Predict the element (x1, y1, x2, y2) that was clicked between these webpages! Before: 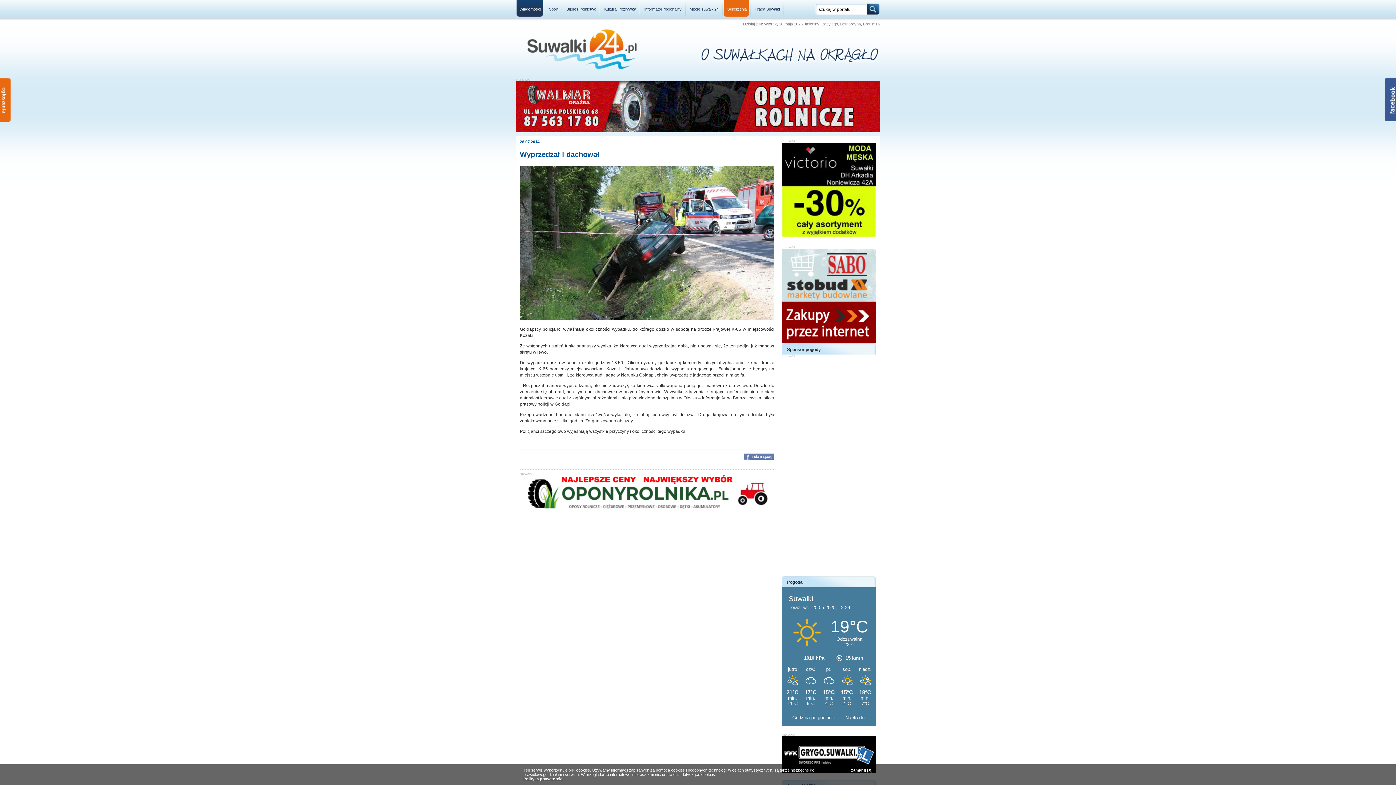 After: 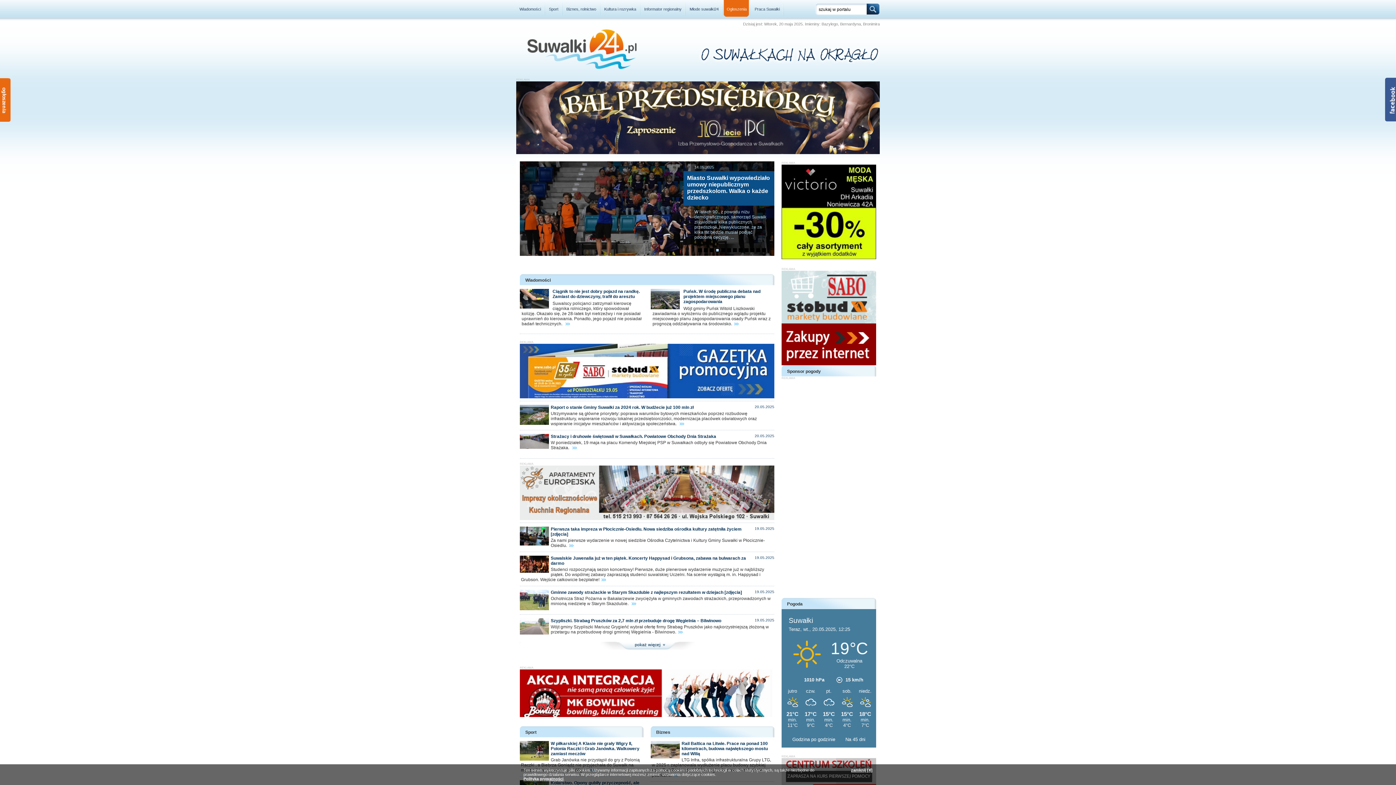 Action: bbox: (526, 65, 637, 70)